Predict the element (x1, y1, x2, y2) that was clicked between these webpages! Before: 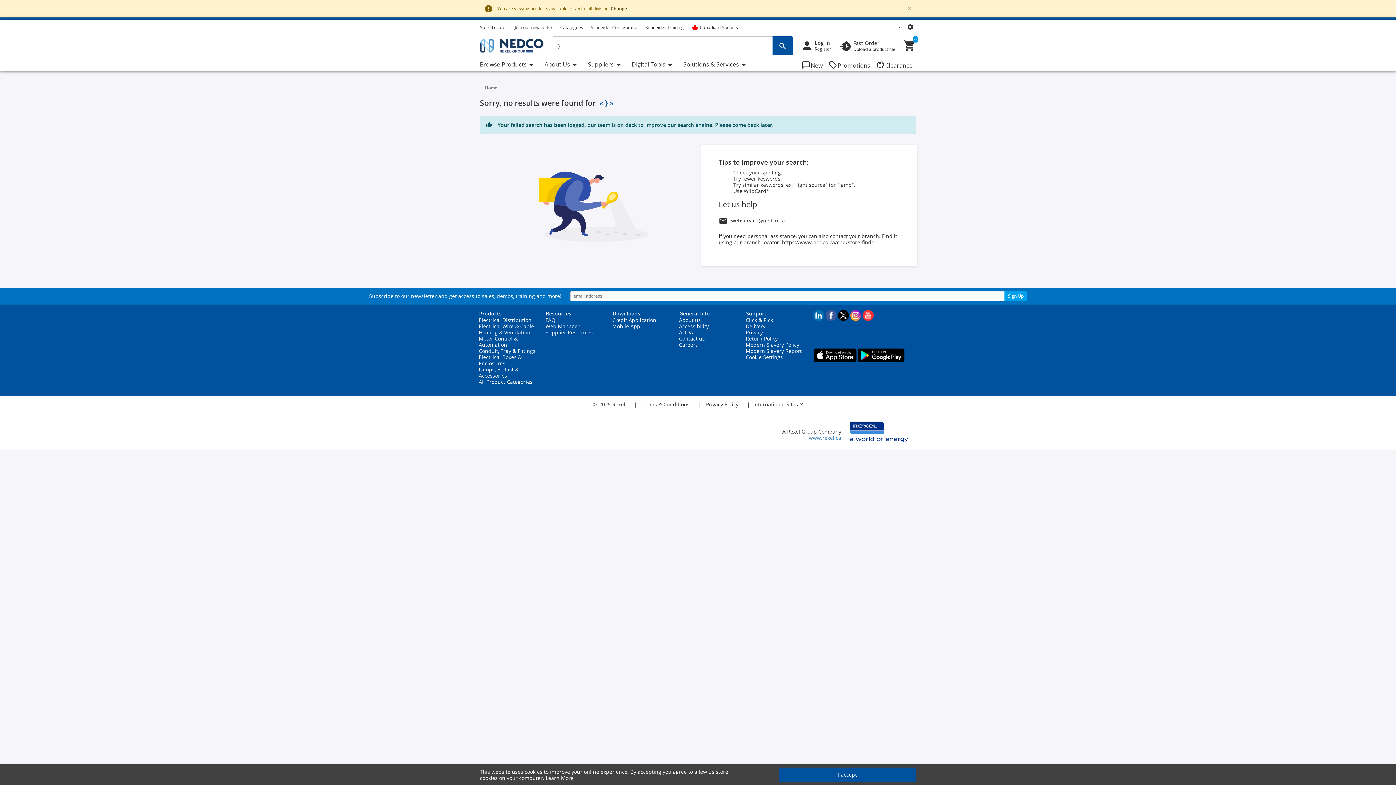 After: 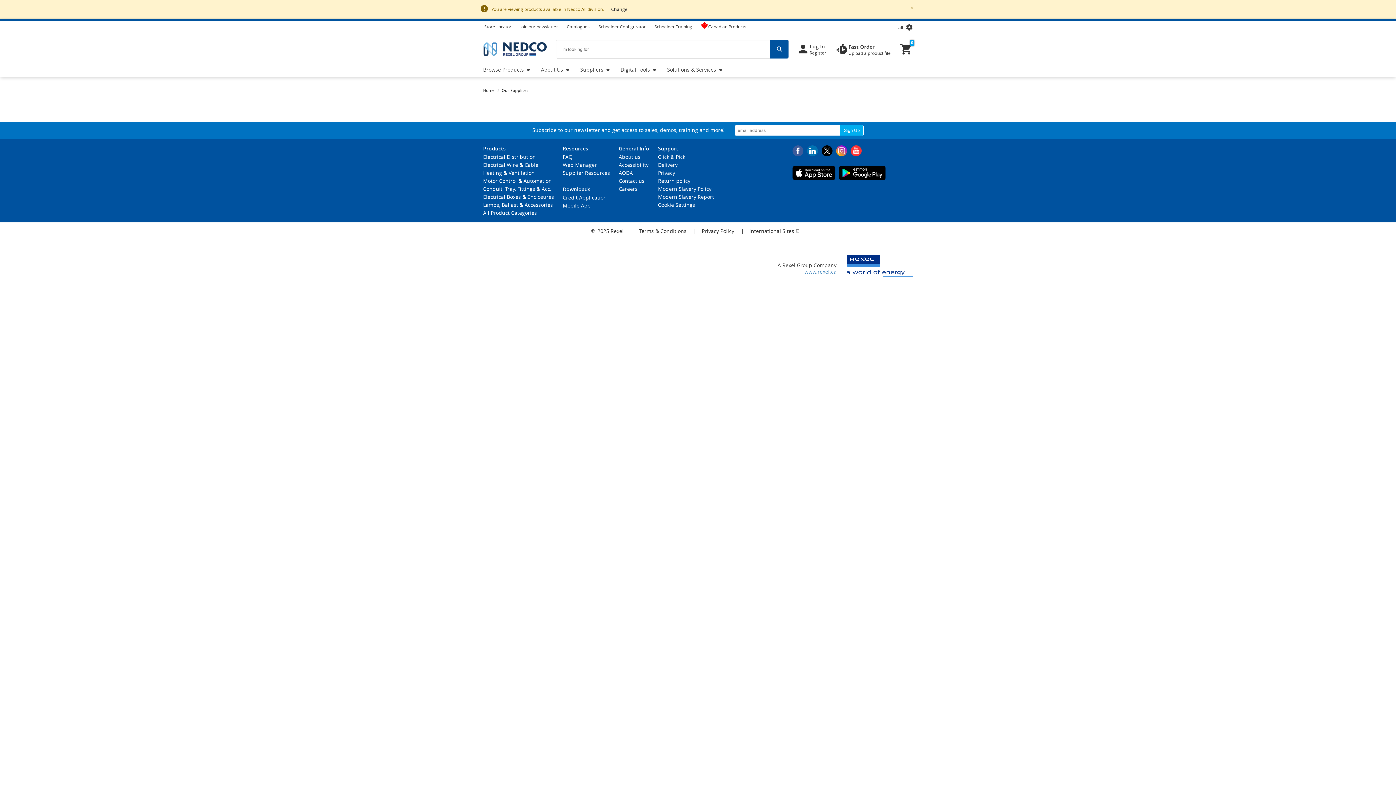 Action: label: Supplier Resources bbox: (545, 328, 592, 335)